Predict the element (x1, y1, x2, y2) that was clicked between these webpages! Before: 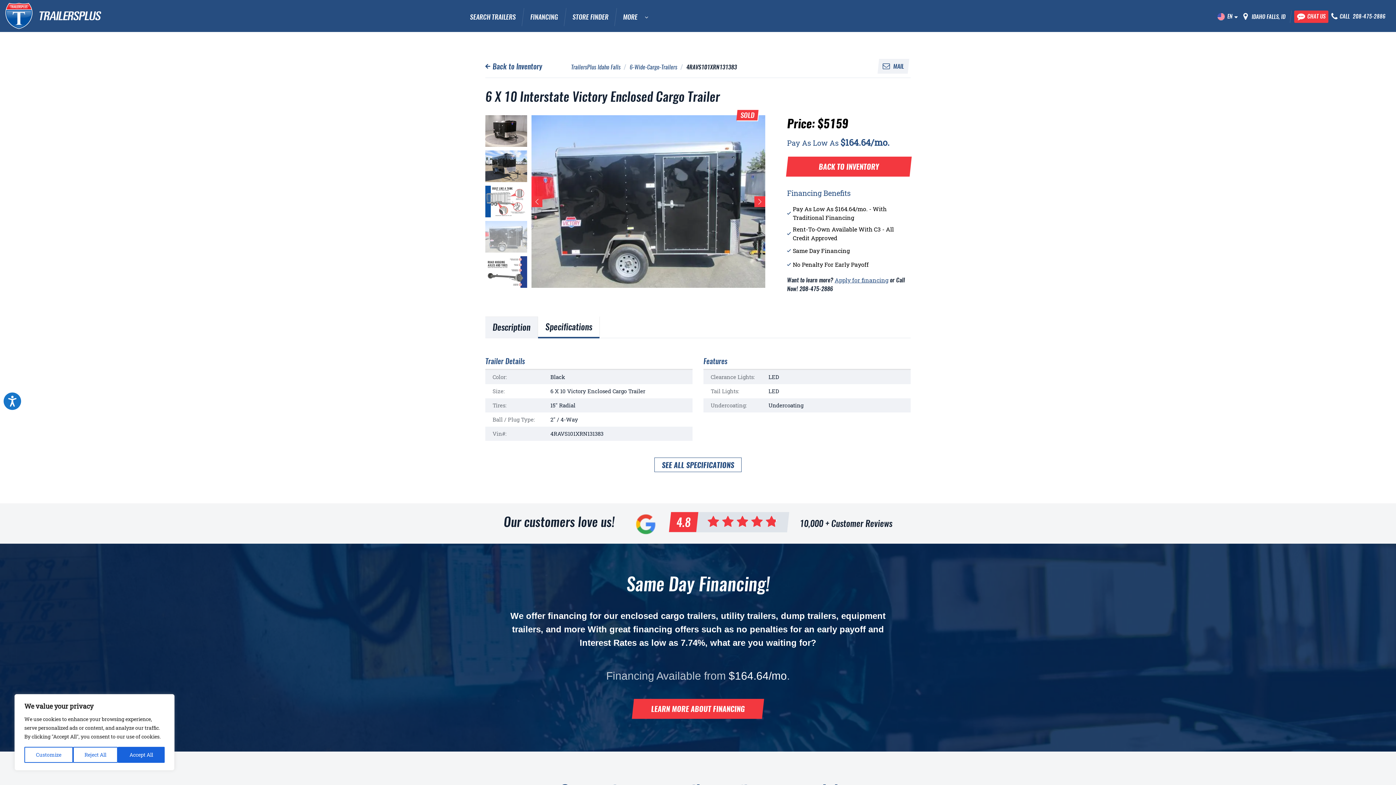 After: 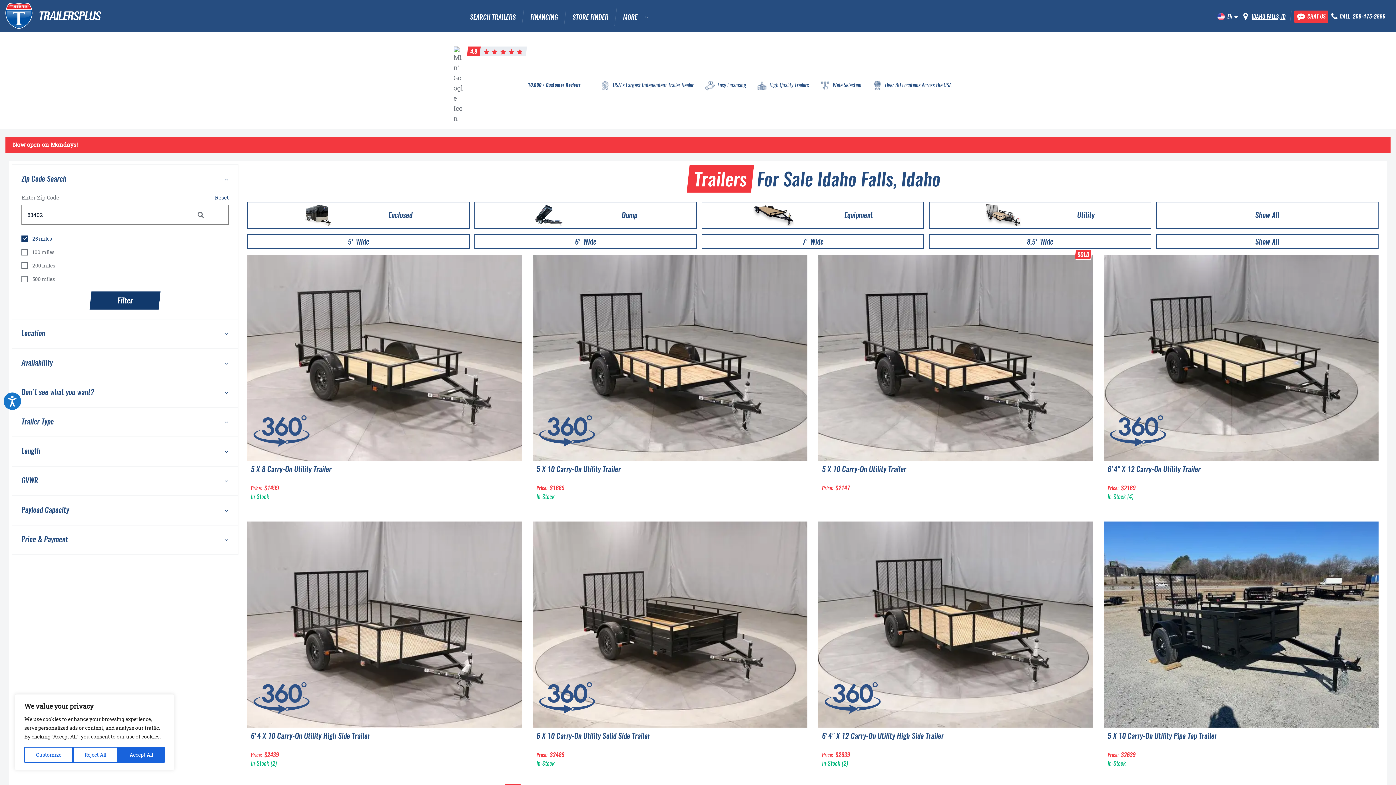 Action: label: BACK TO INVENTORY bbox: (787, 156, 910, 176)